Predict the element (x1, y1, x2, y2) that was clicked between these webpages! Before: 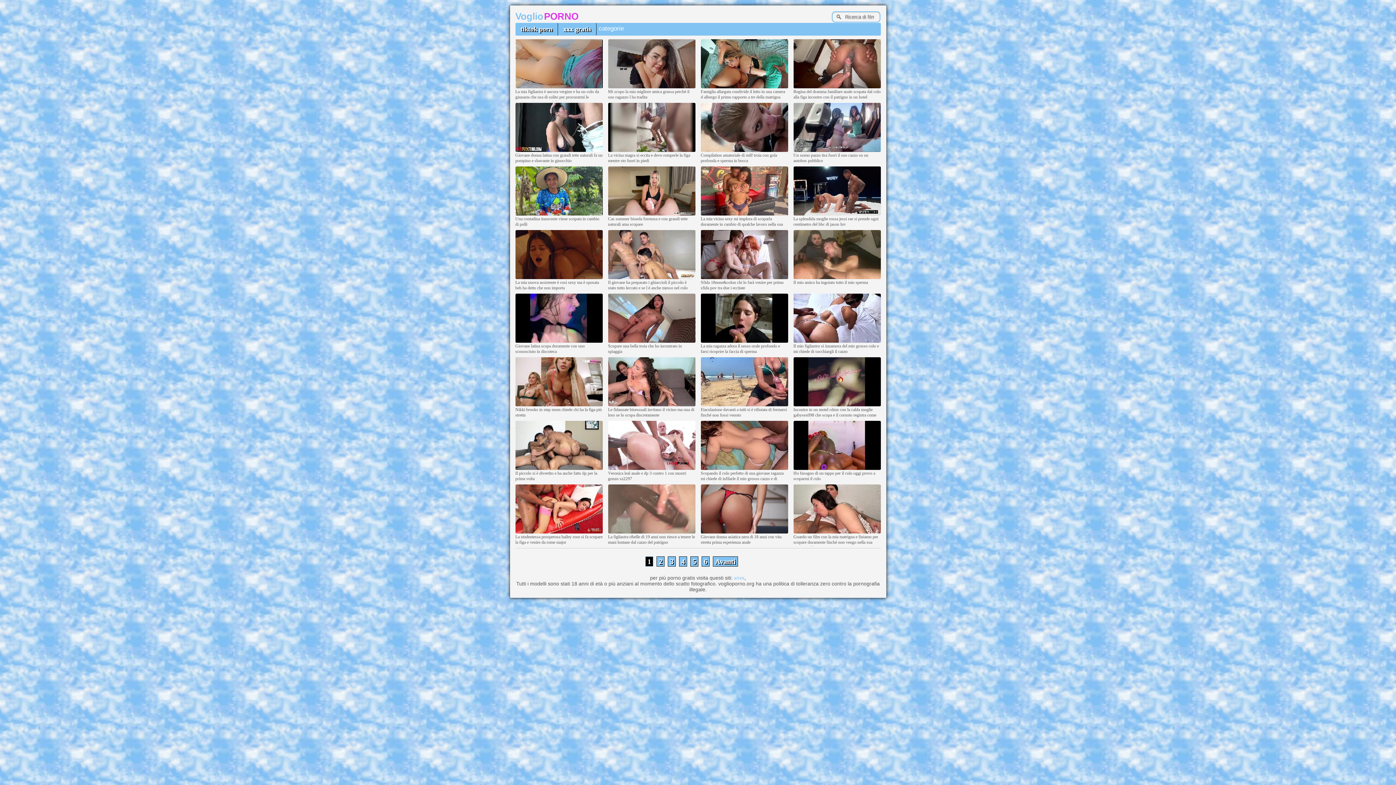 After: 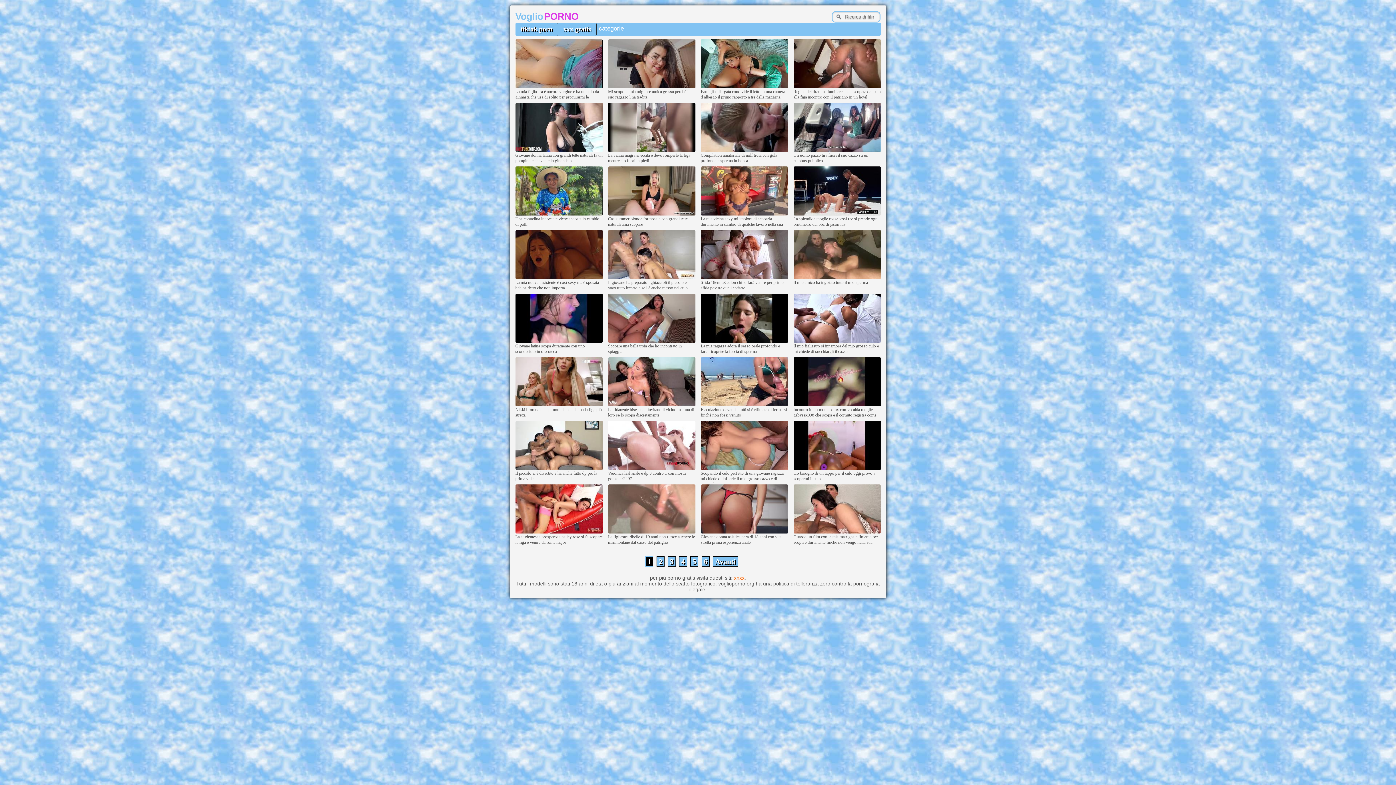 Action: bbox: (734, 575, 744, 581) label: xnxx